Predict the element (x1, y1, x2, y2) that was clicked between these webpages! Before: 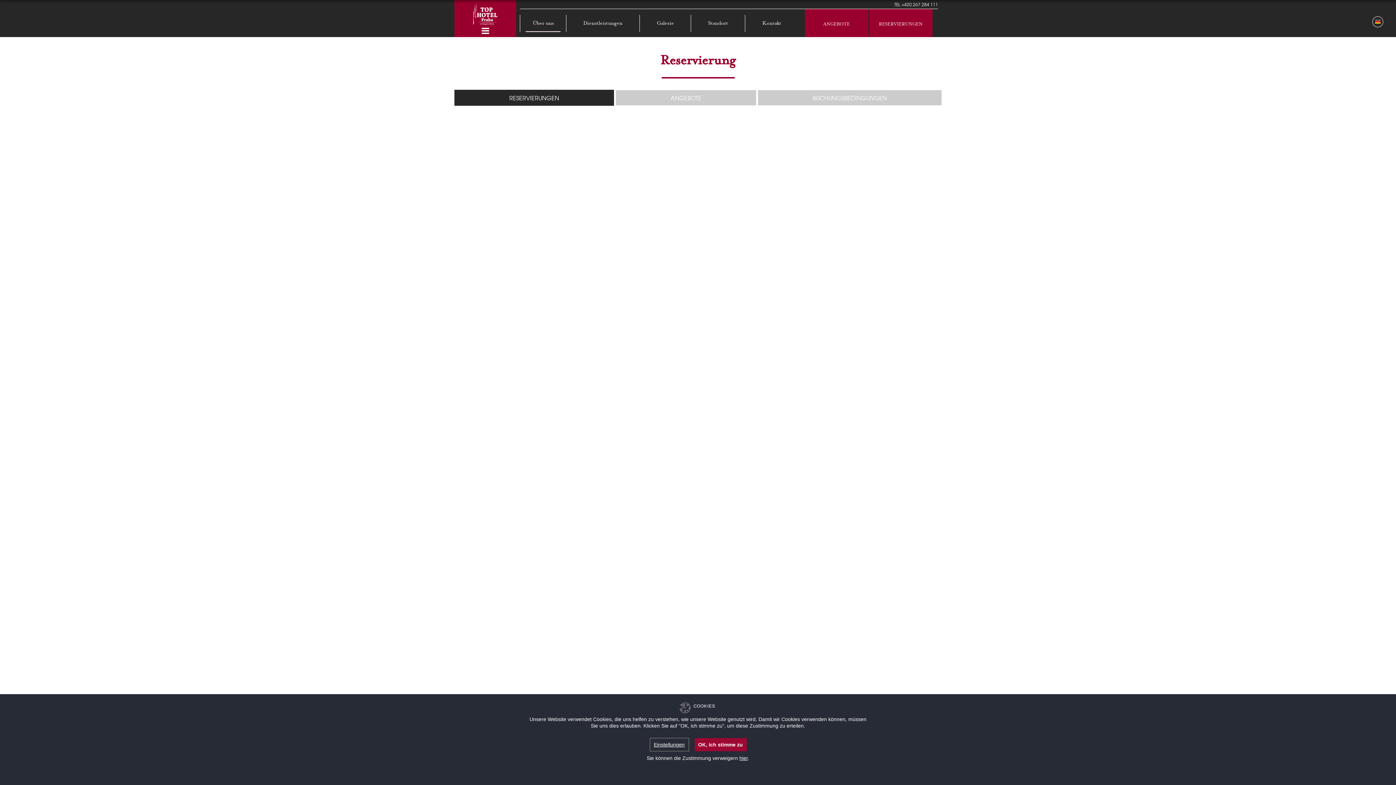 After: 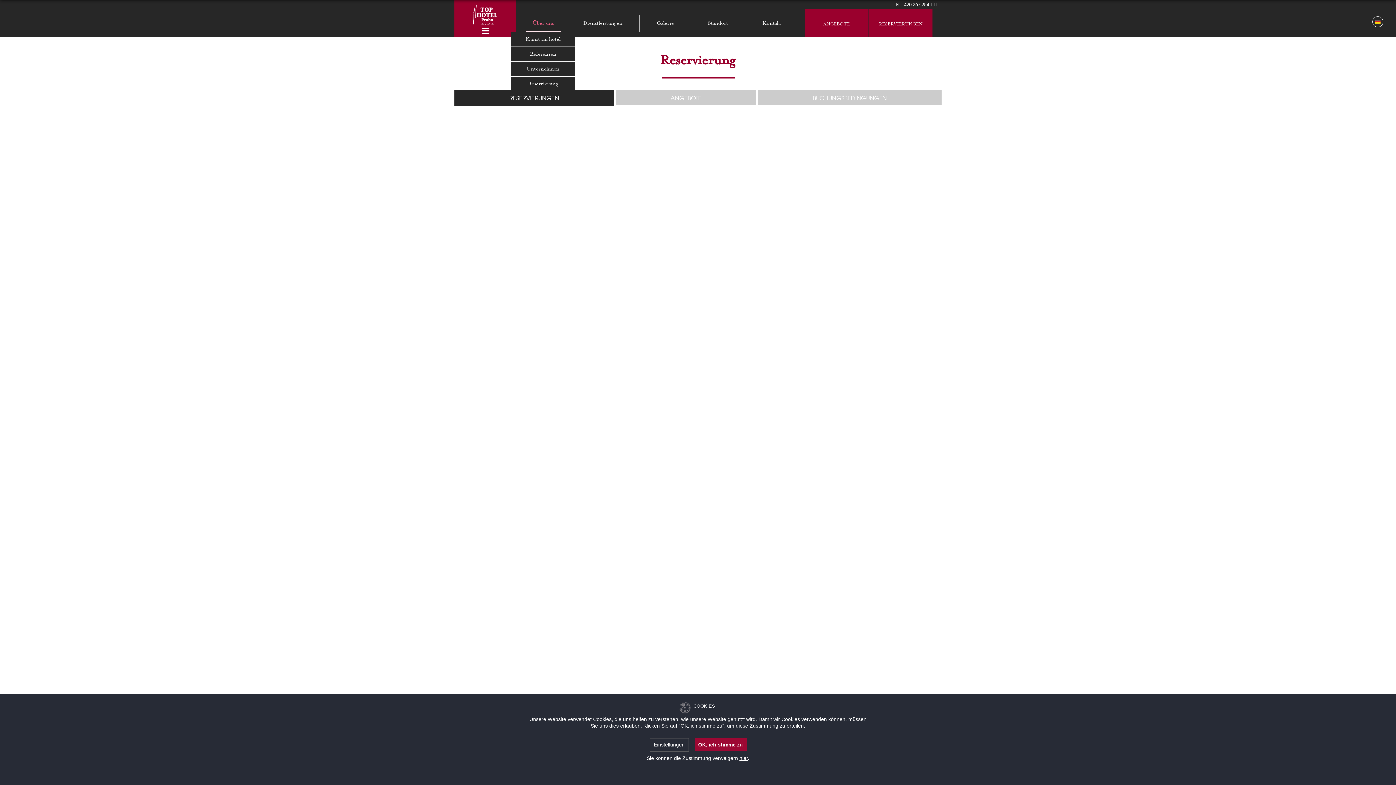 Action: bbox: (520, 20, 566, 26) label: Über uns